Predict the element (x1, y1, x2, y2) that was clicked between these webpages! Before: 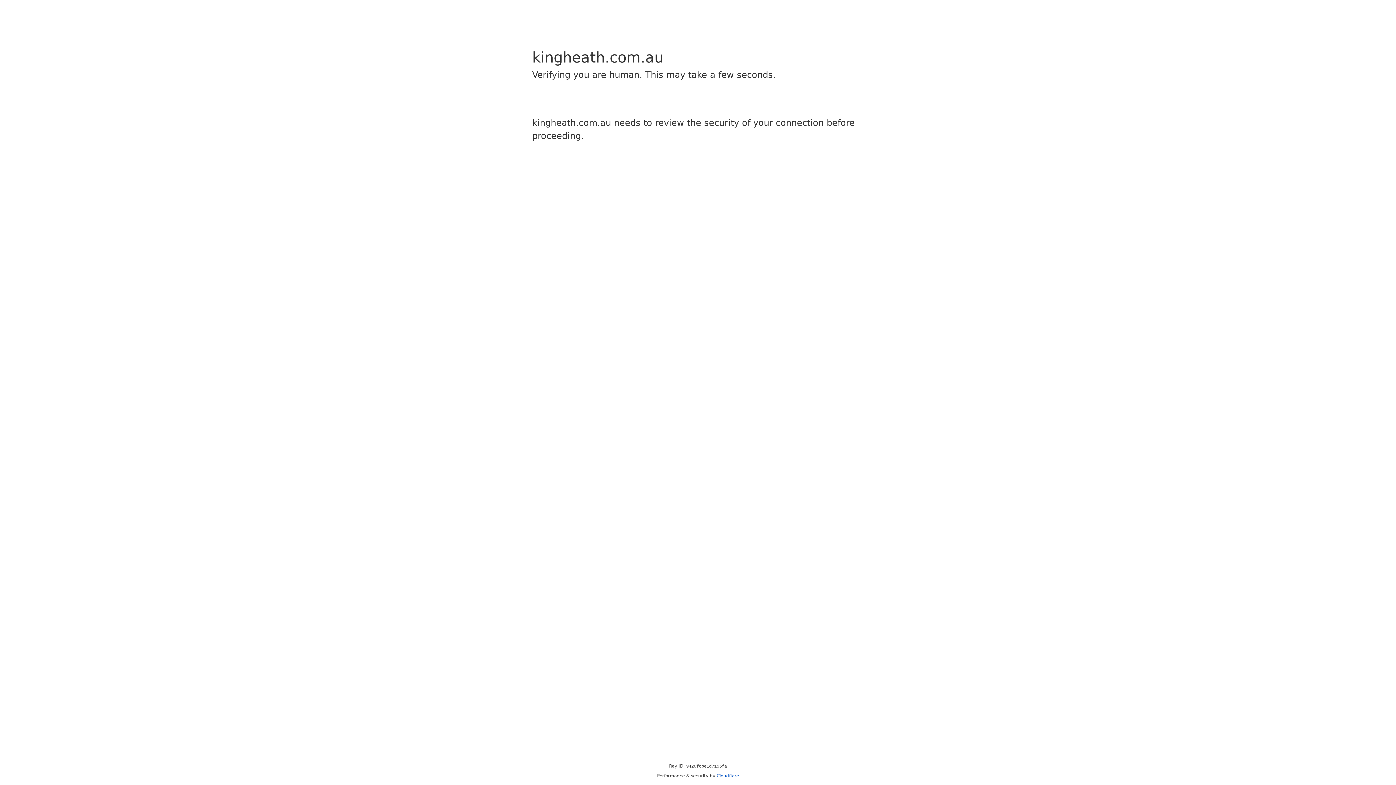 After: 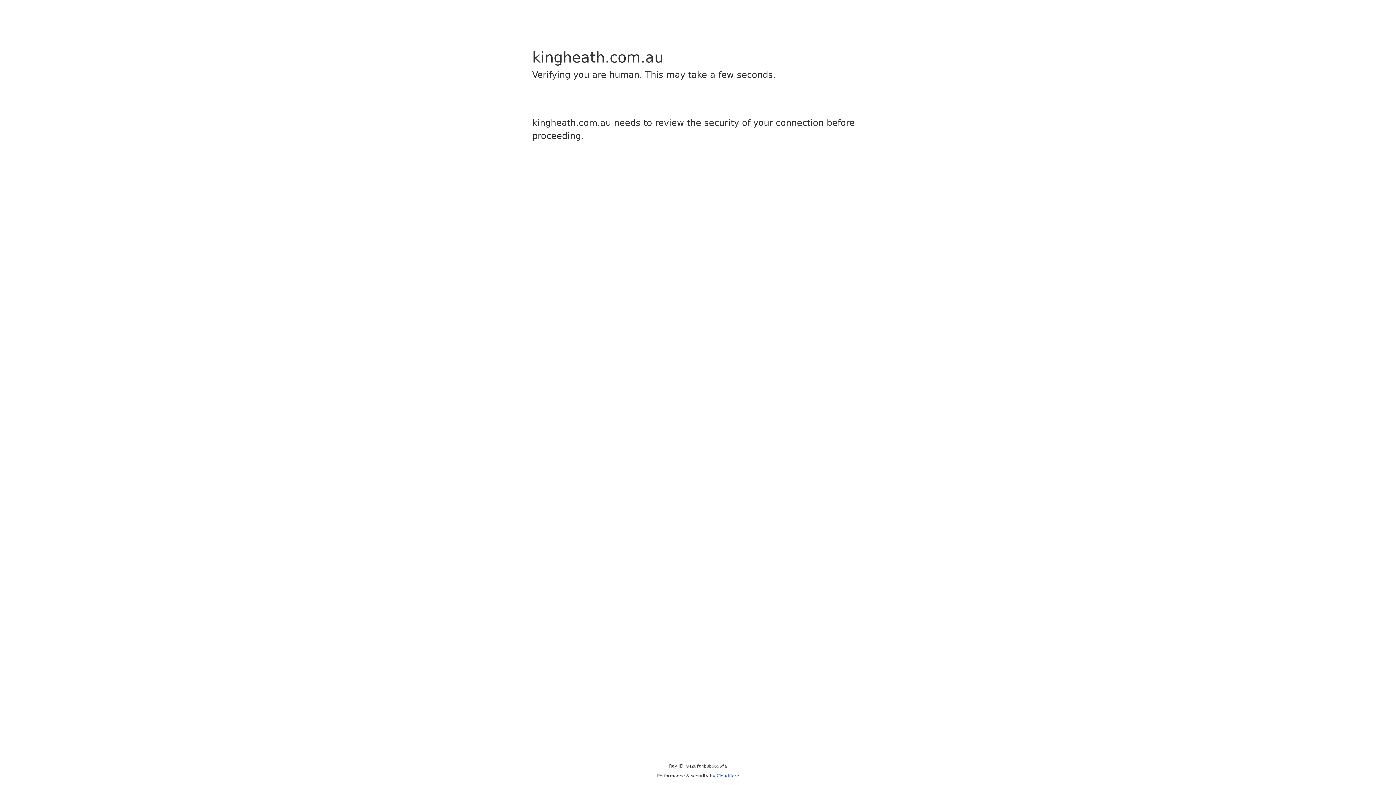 Action: label: Cloudflare bbox: (716, 773, 739, 778)